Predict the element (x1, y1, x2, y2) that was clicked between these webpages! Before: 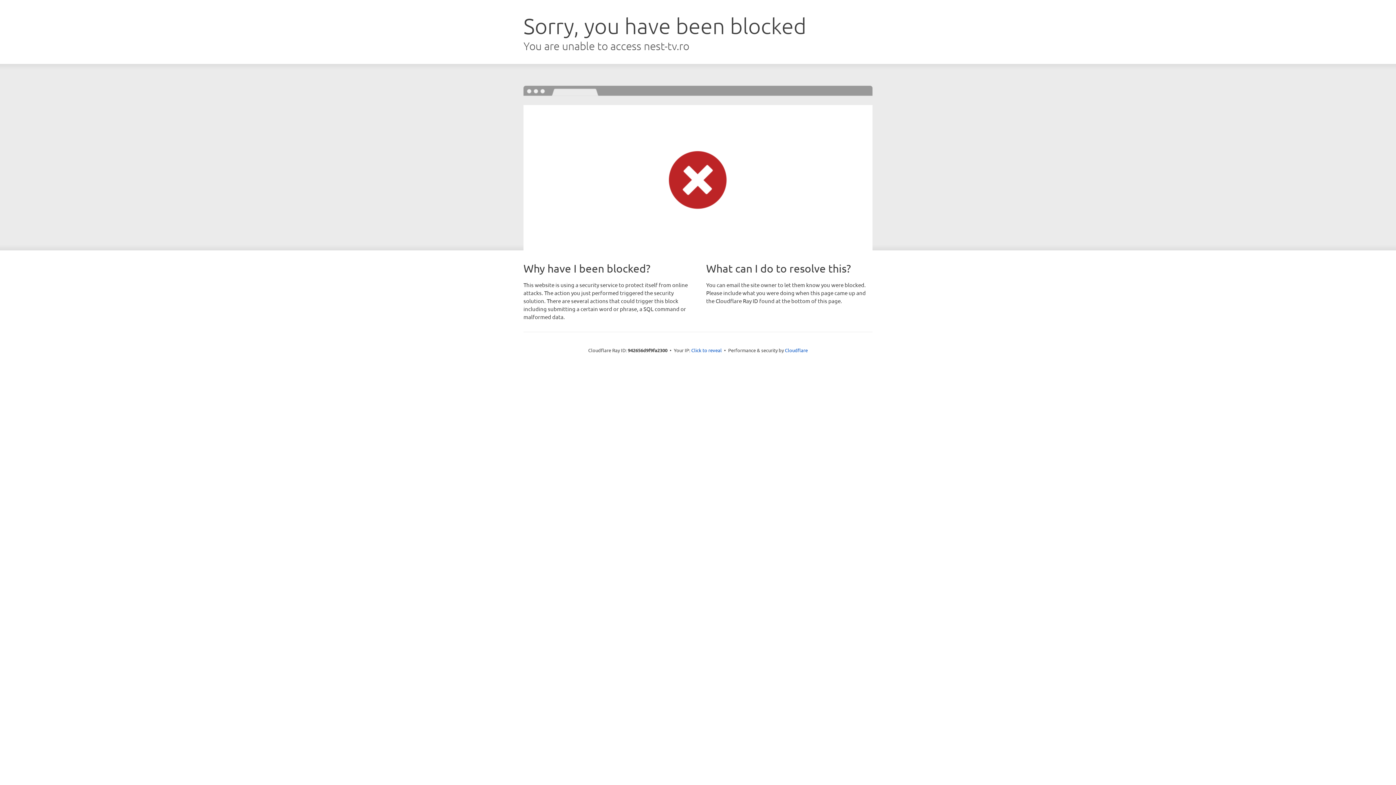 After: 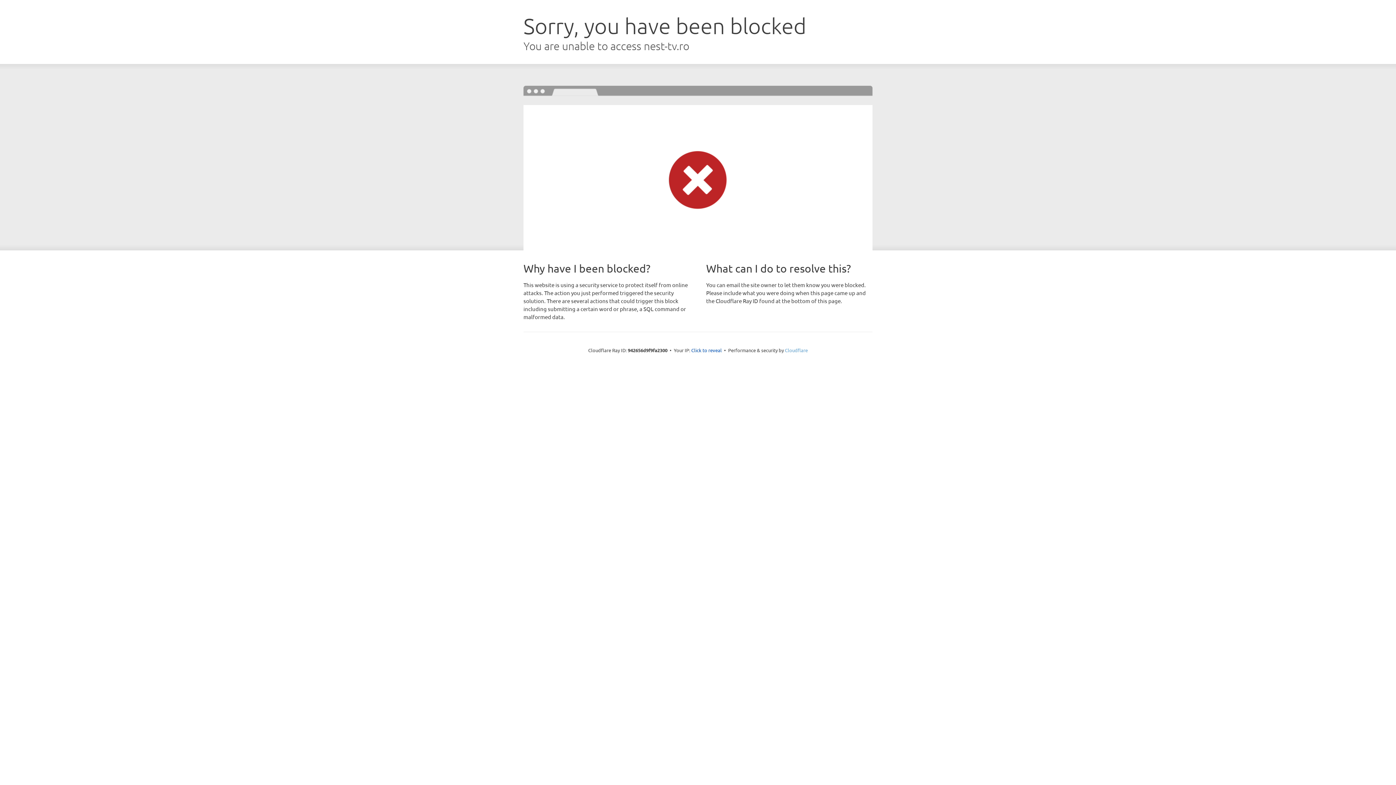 Action: label: Cloudflare bbox: (785, 347, 808, 353)